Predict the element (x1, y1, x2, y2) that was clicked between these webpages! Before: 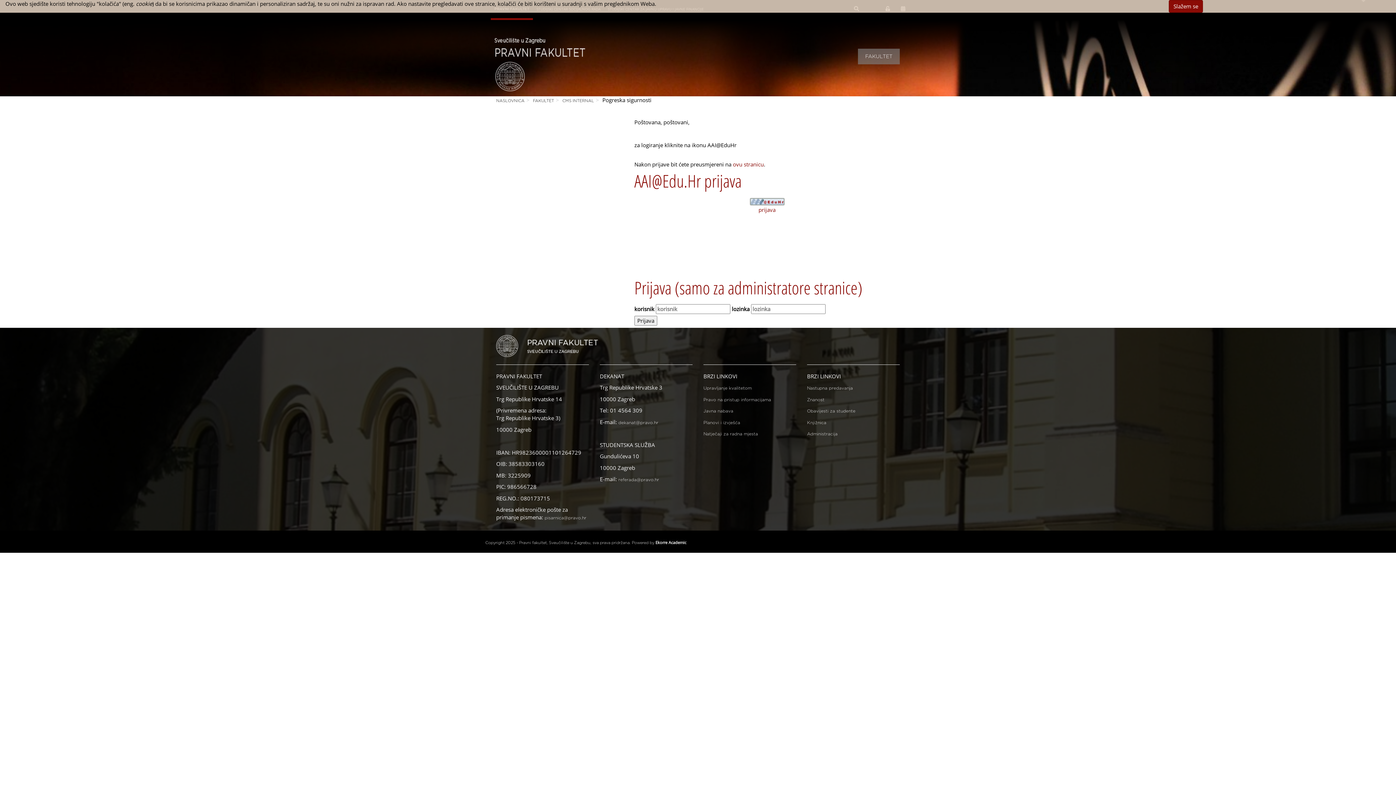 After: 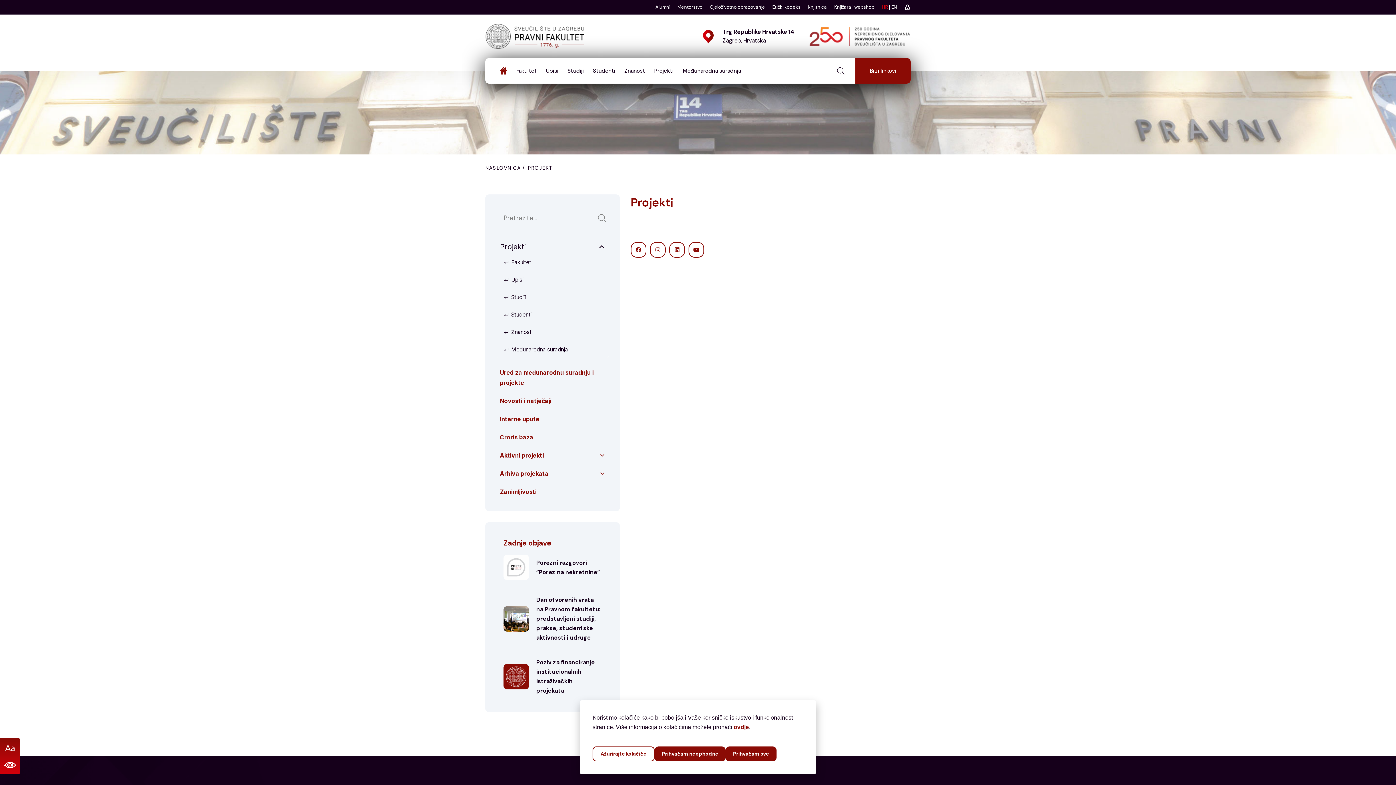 Action: bbox: (807, 397, 824, 402) label: Znanost